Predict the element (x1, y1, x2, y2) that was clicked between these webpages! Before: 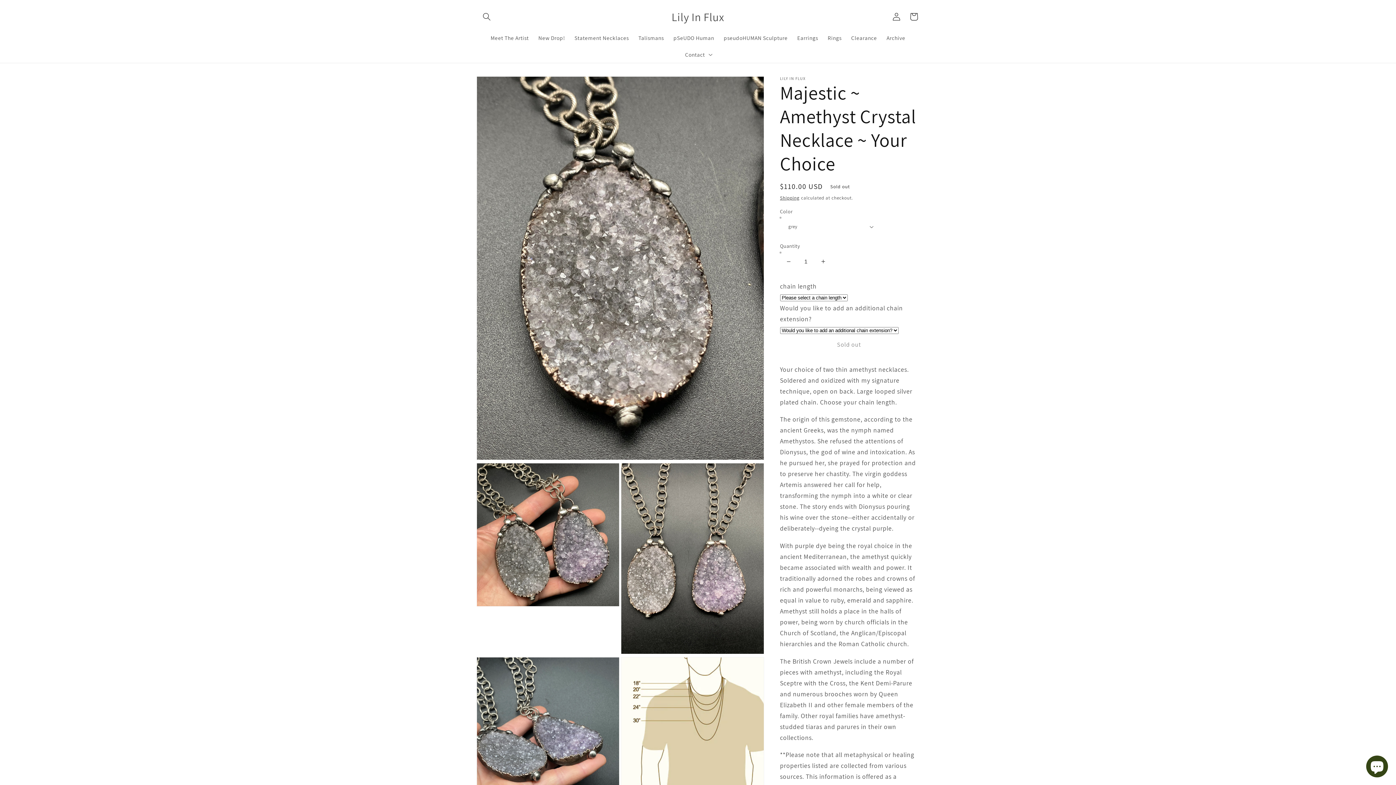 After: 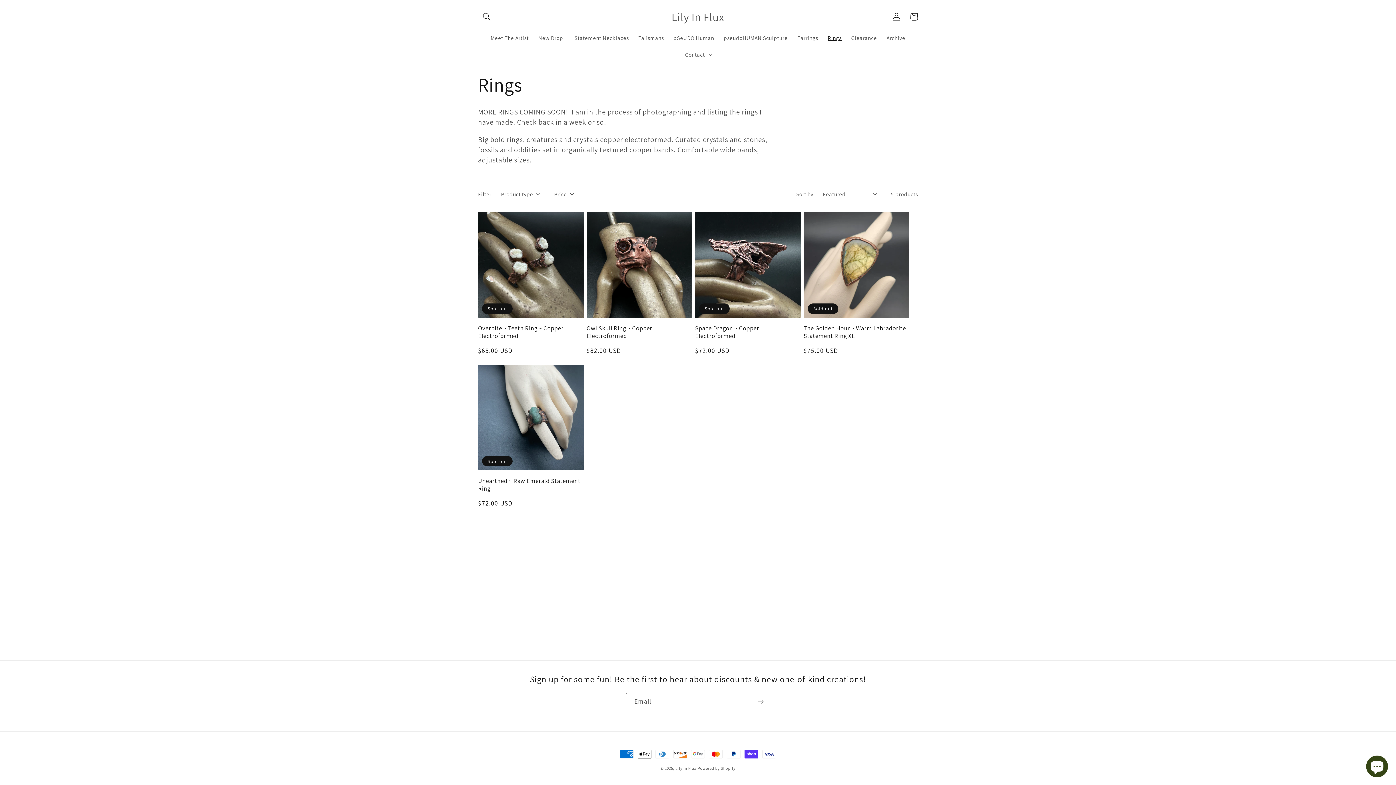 Action: label: Rings bbox: (823, 29, 846, 46)